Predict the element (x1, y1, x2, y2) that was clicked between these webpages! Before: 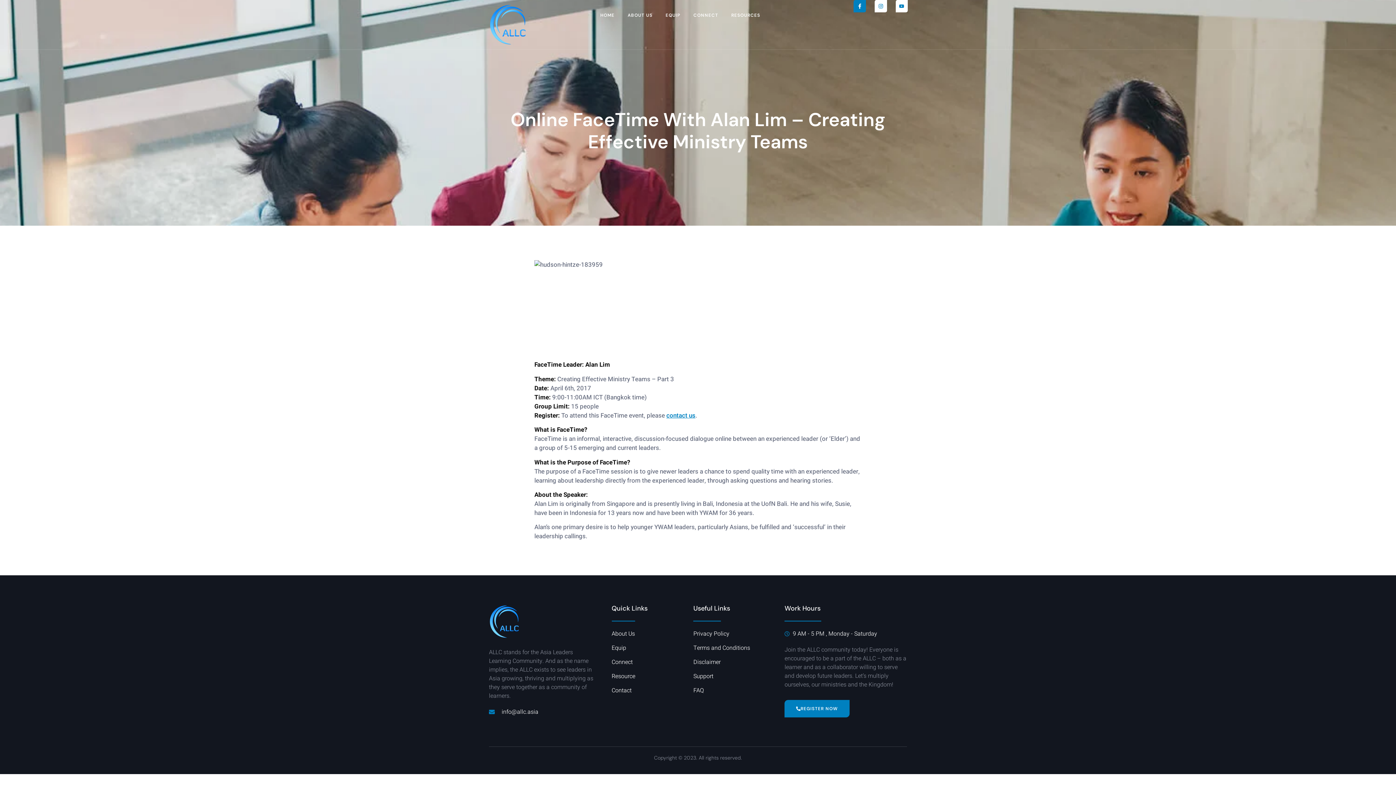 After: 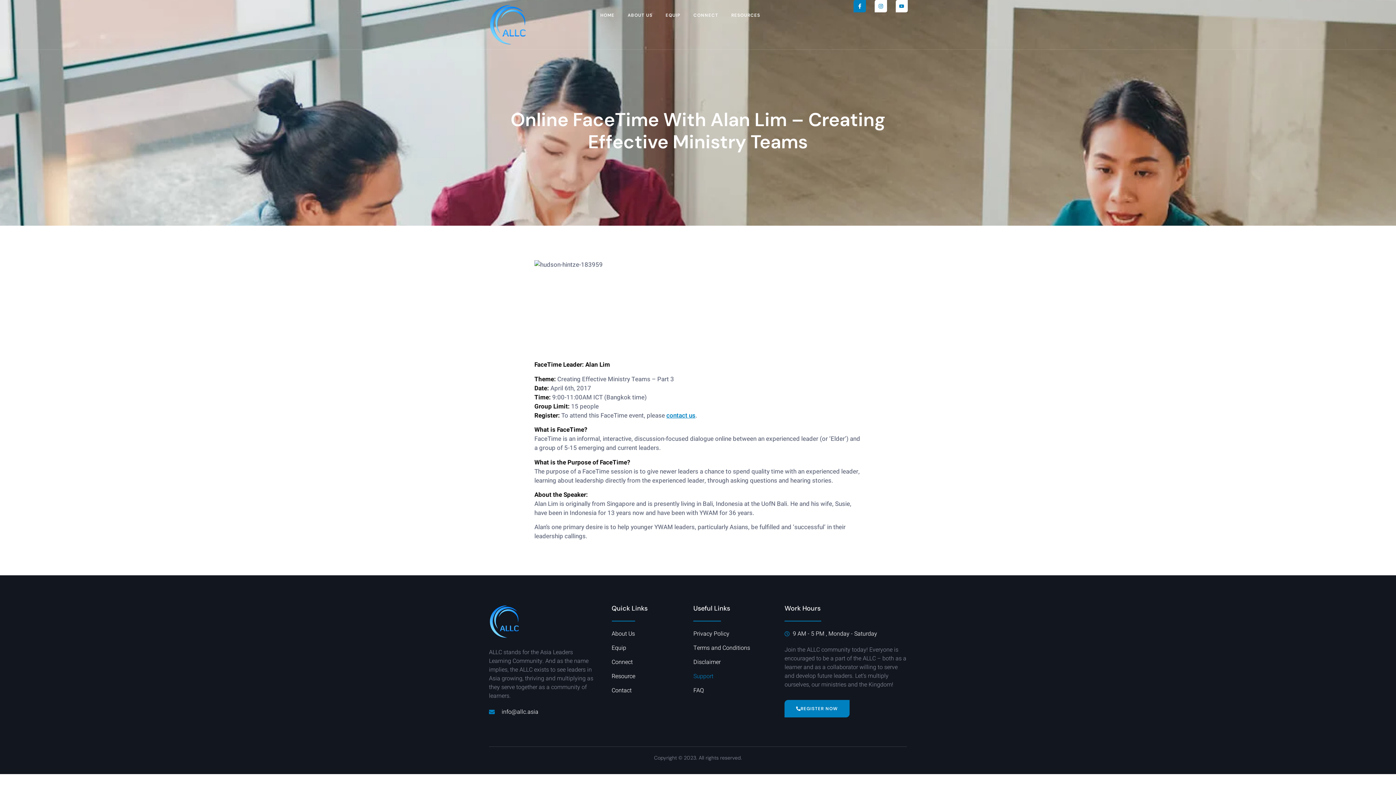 Action: bbox: (693, 672, 784, 681) label: Support